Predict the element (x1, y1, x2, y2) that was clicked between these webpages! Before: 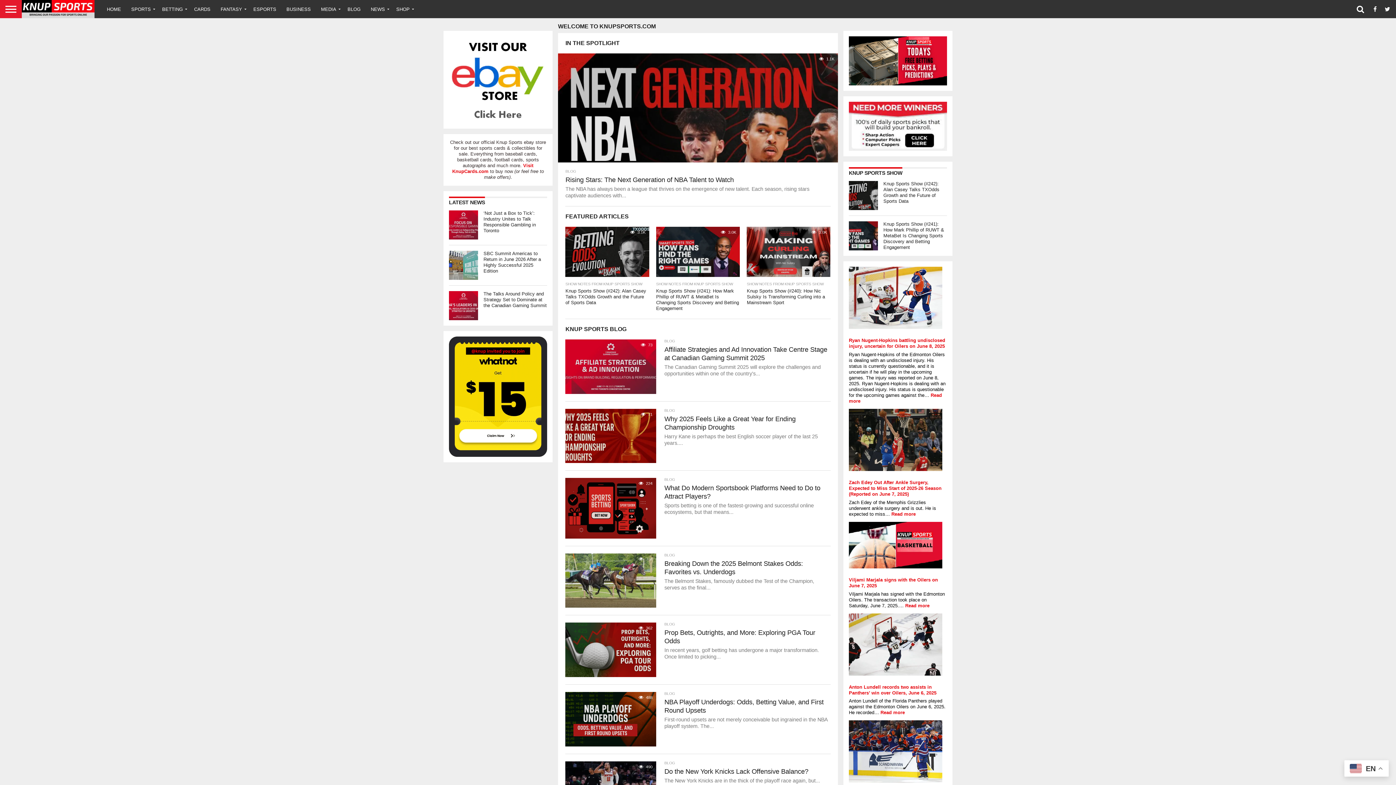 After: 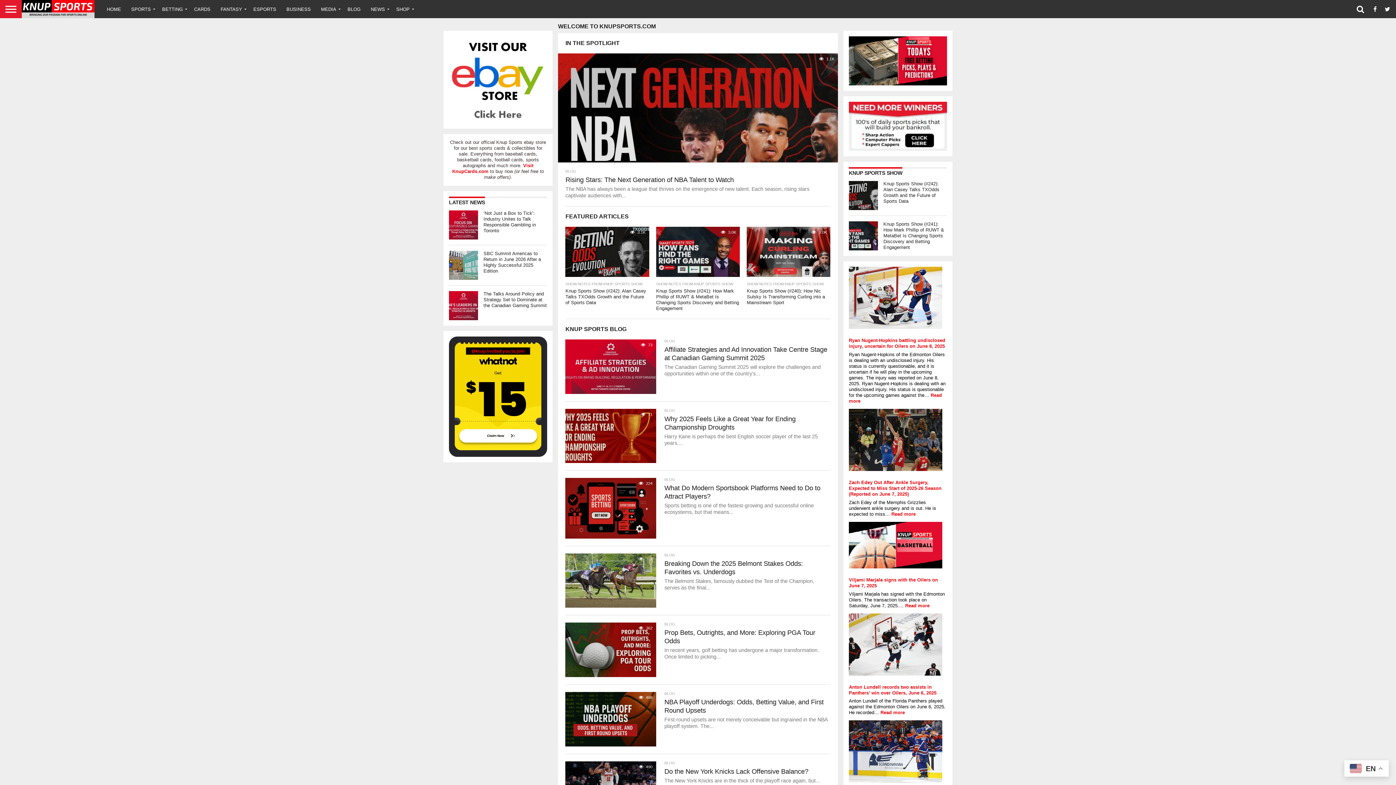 Action: bbox: (101, 0, 126, 18) label: HOME